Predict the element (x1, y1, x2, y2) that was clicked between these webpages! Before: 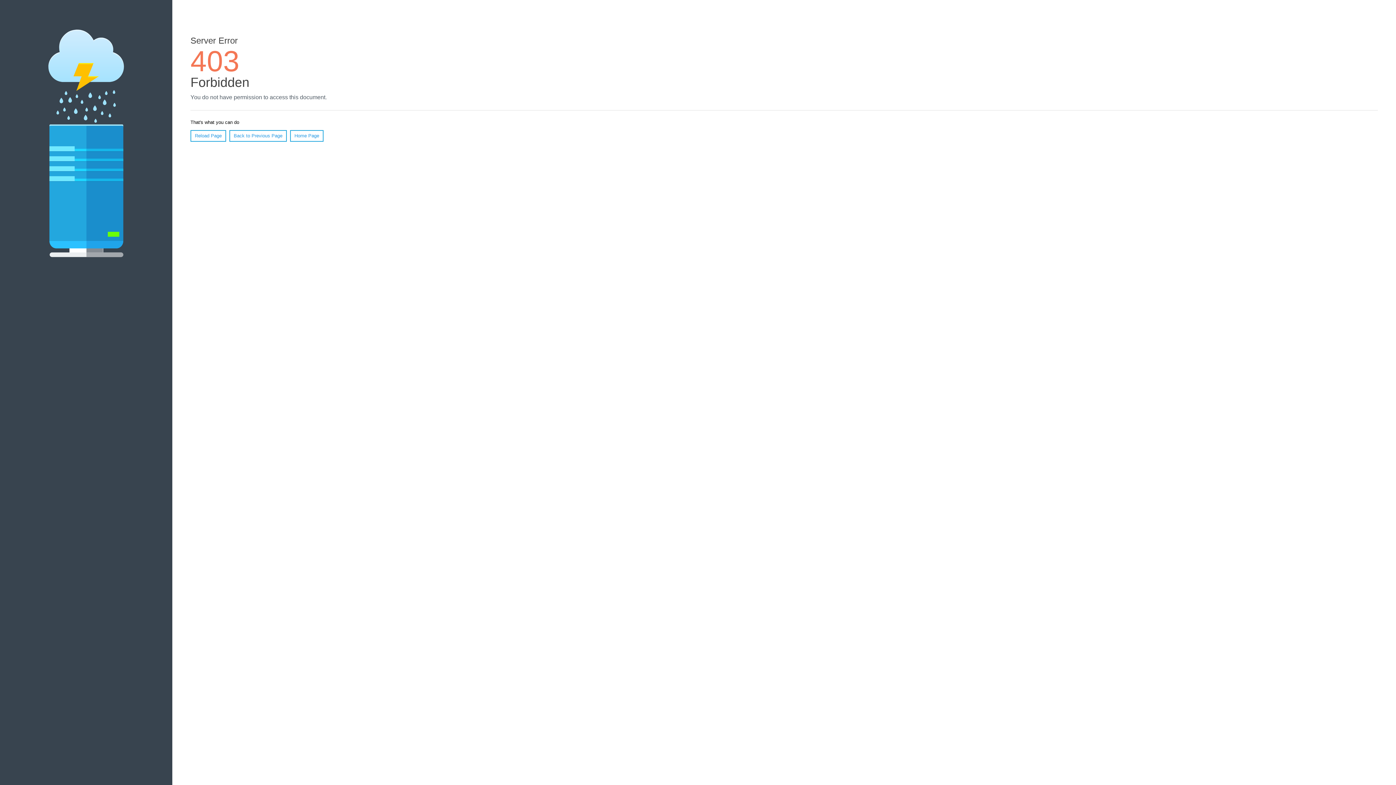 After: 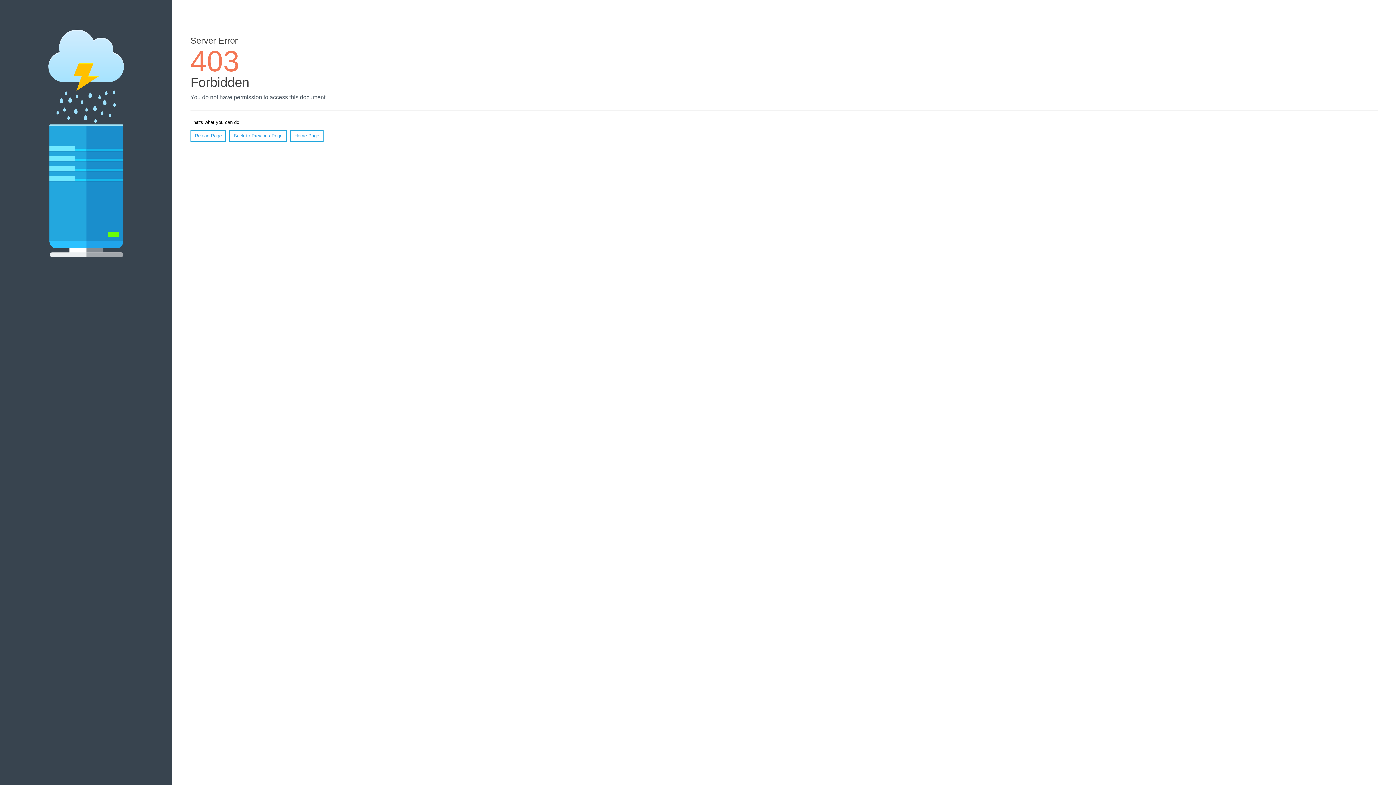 Action: label: Reload Page bbox: (190, 130, 226, 141)